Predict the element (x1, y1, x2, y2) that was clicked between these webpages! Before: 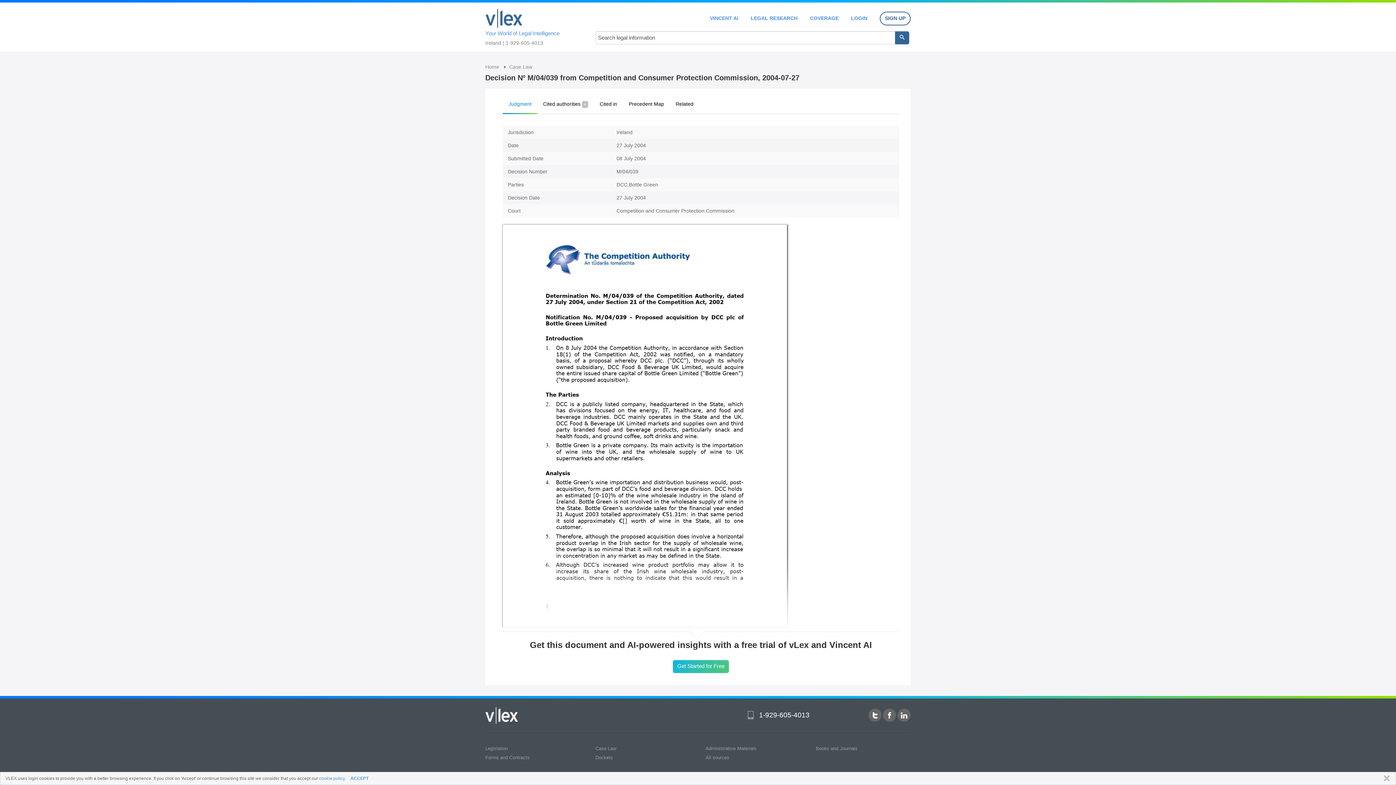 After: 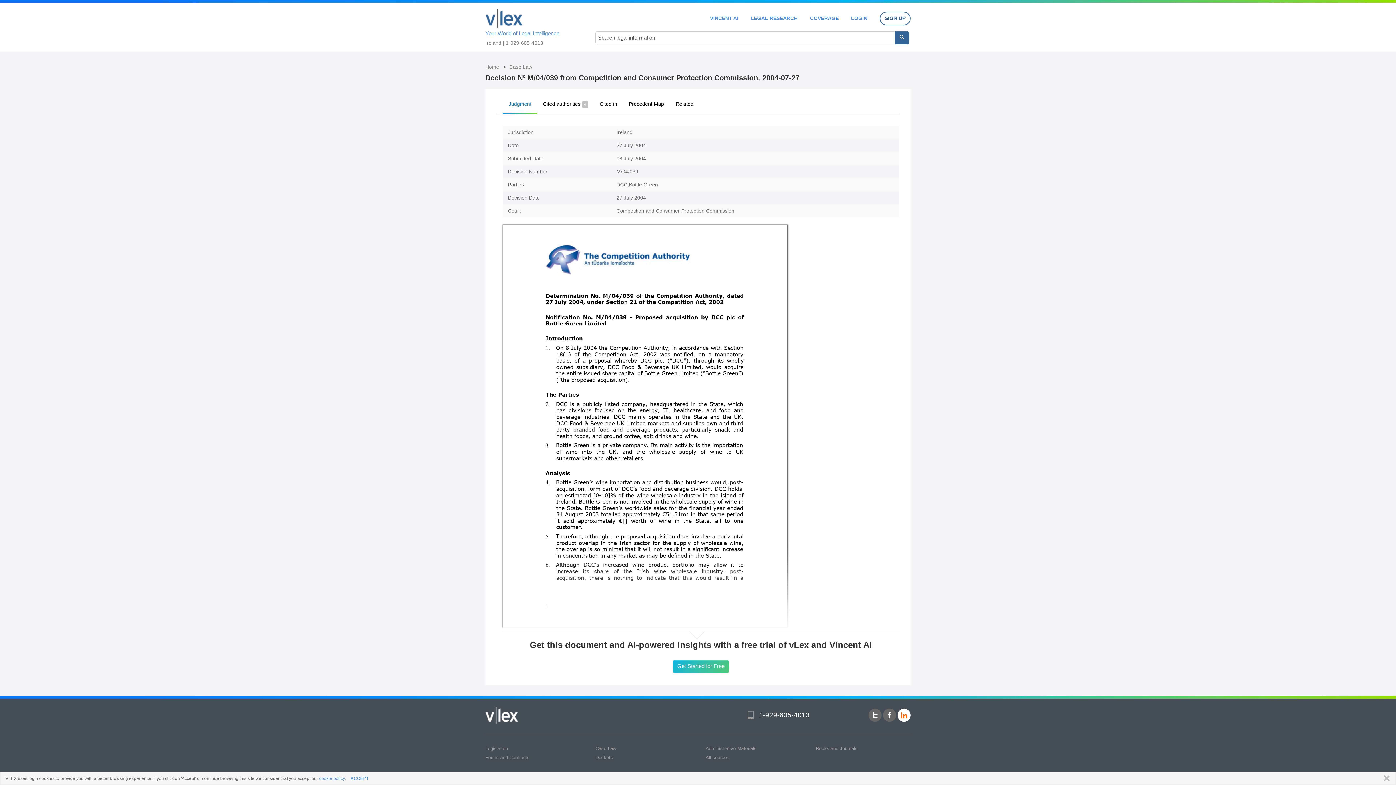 Action: bbox: (897, 708, 910, 722)